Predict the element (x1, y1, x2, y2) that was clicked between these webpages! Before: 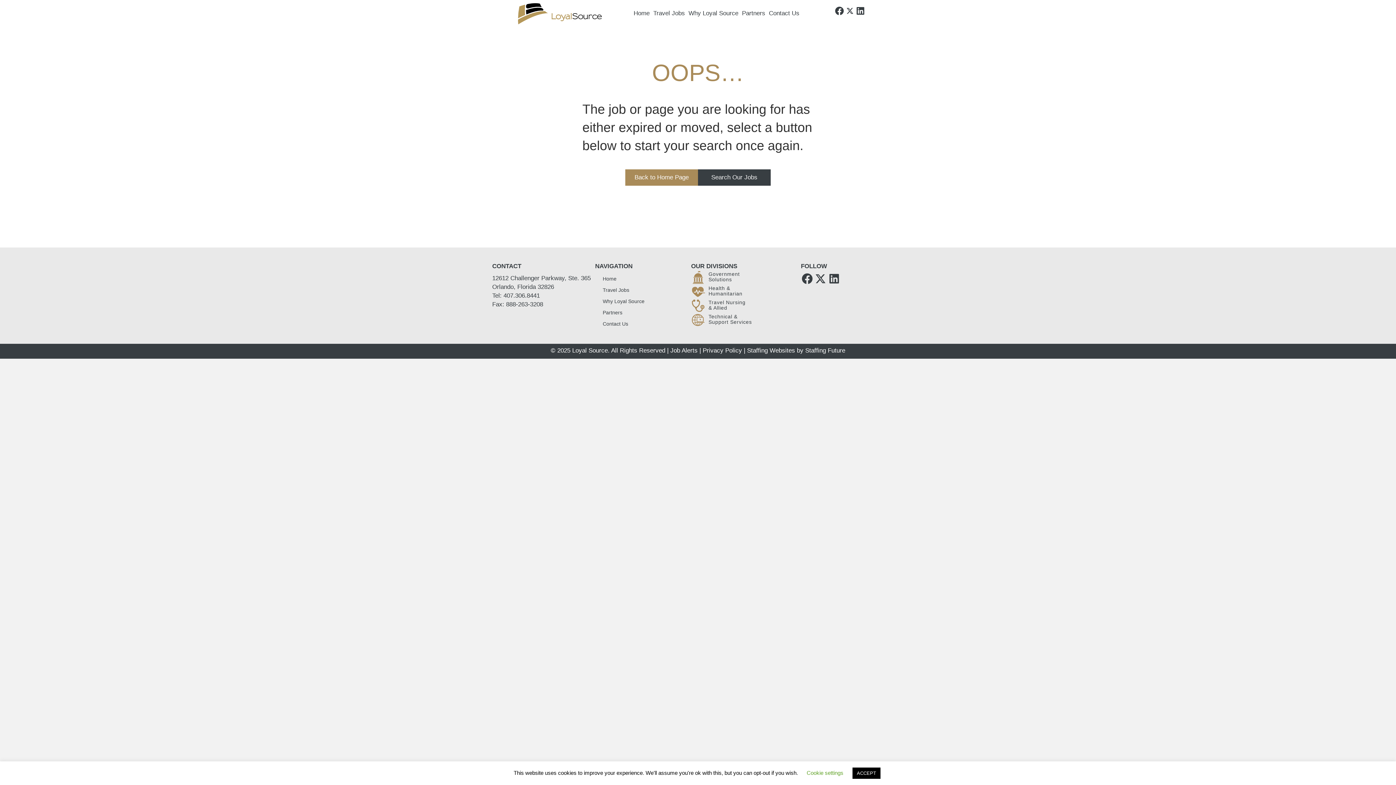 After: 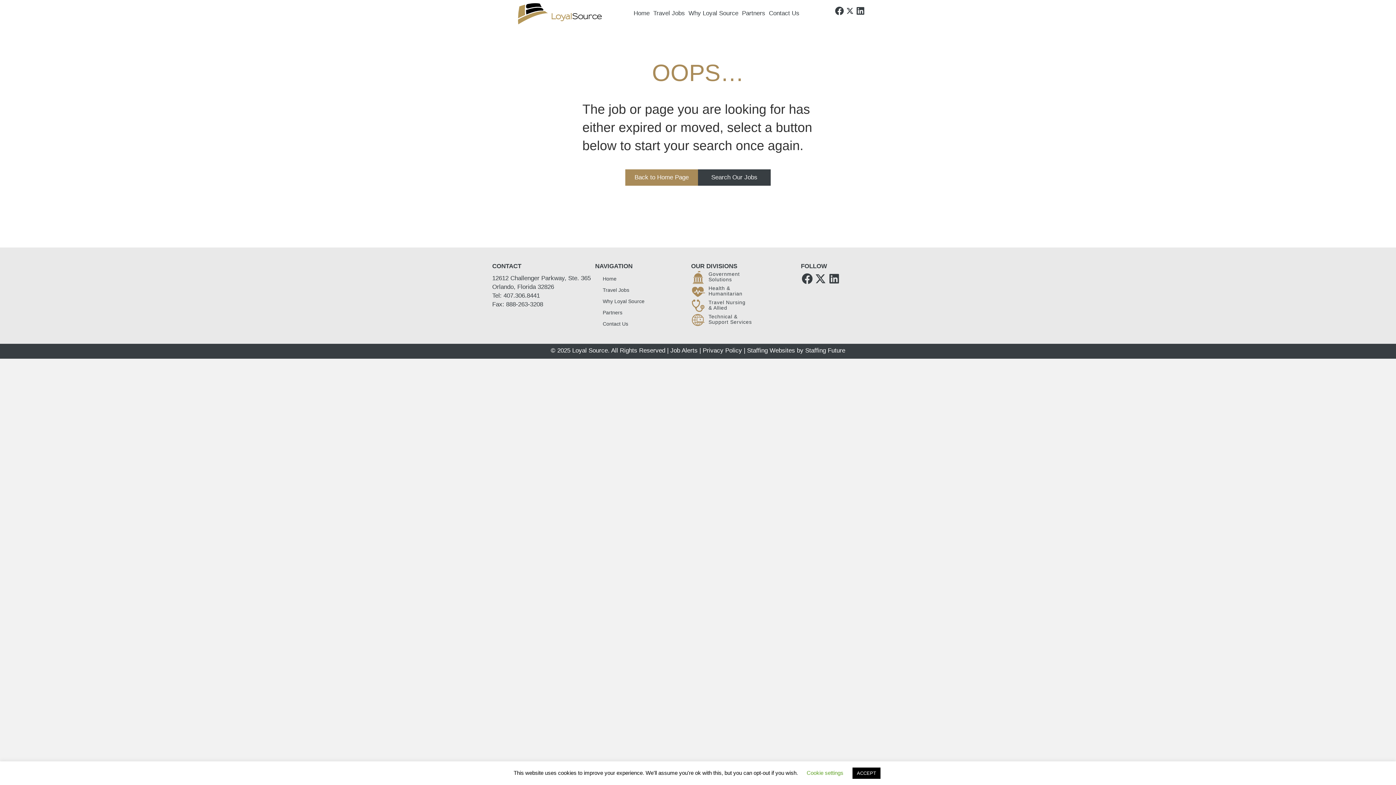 Action: label: Staffing Websites bbox: (747, 347, 795, 354)